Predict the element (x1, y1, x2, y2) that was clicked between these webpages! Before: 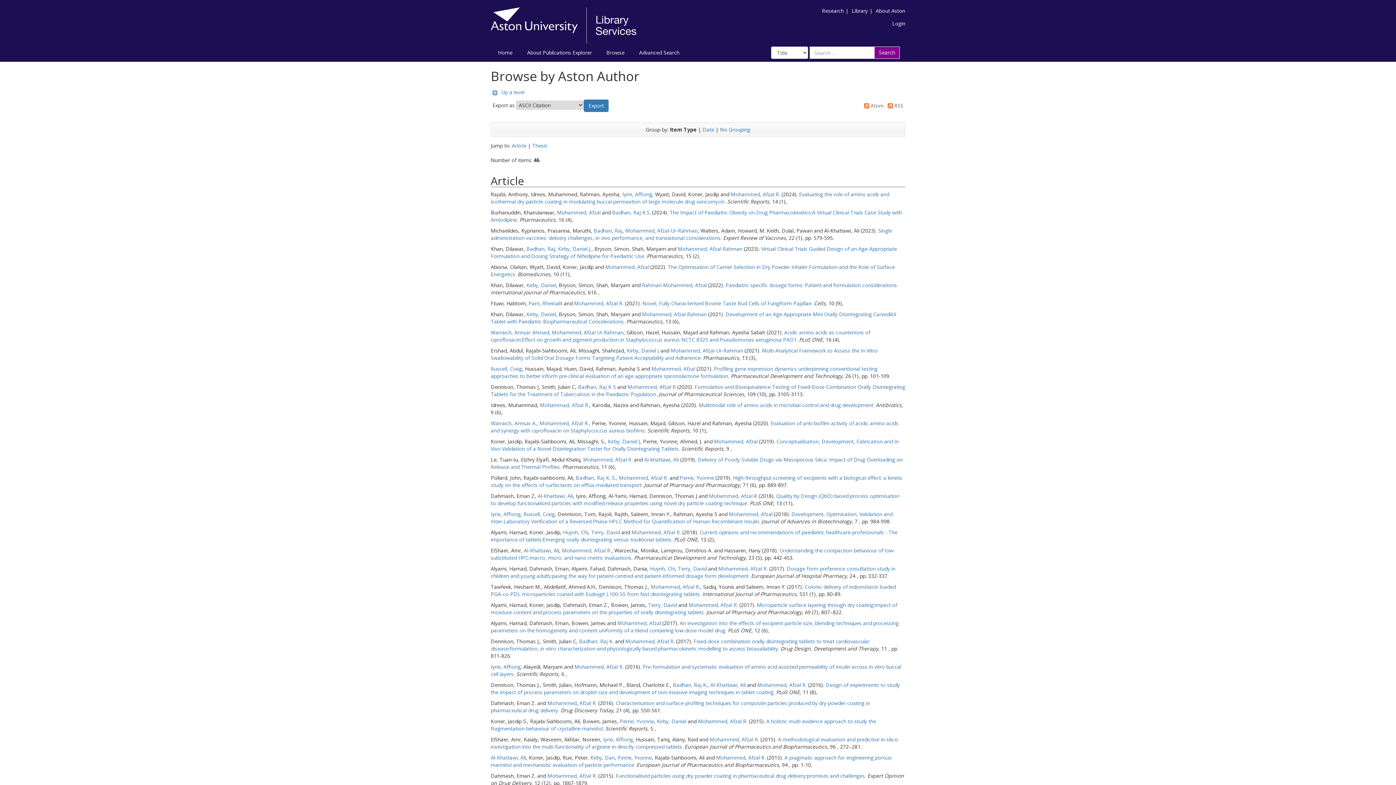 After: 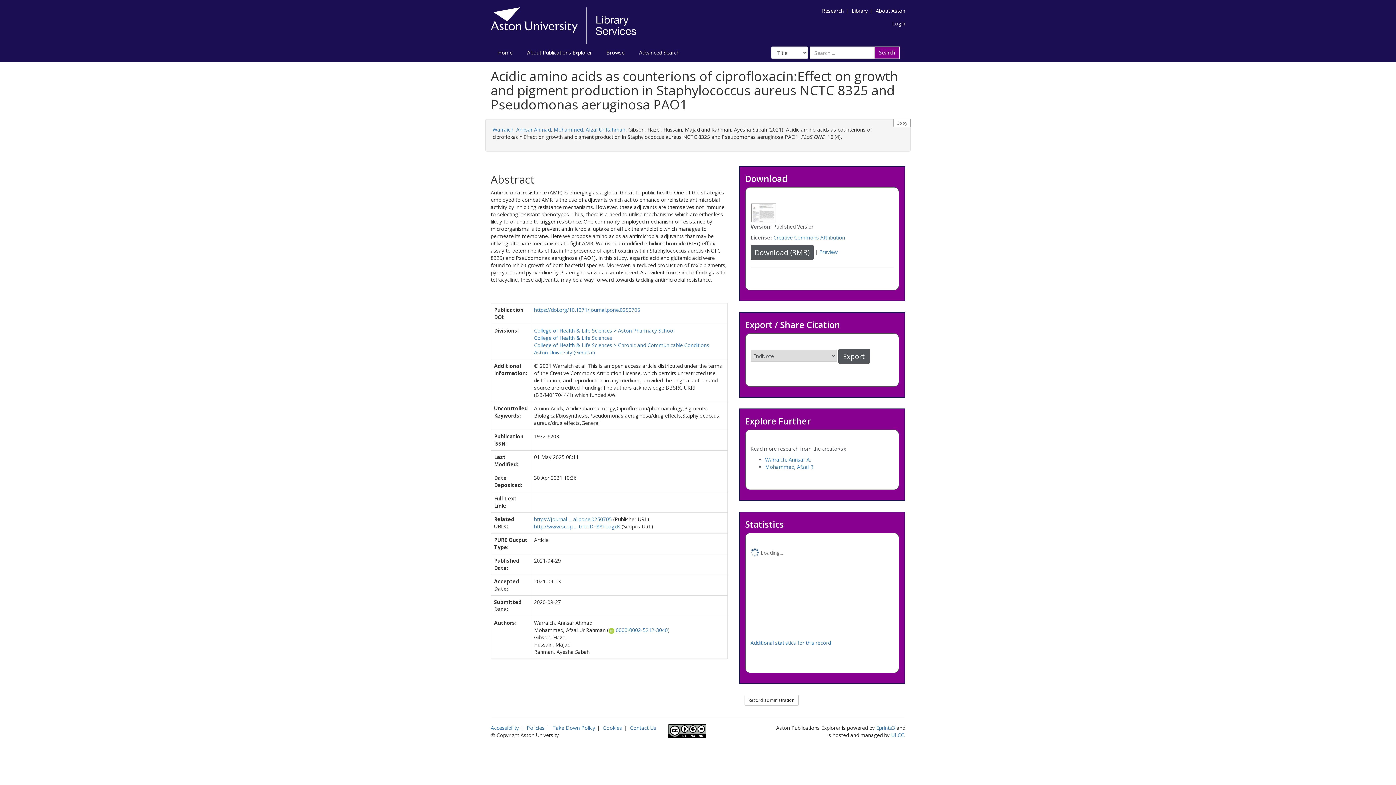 Action: label: Acidic amino acids as counterions of ciprofloxacin:Effect on growth and pigment production in Staphylococcus aureus NCTC 8325 and Pseudomonas aeruginosa PAO1. bbox: (490, 329, 870, 343)